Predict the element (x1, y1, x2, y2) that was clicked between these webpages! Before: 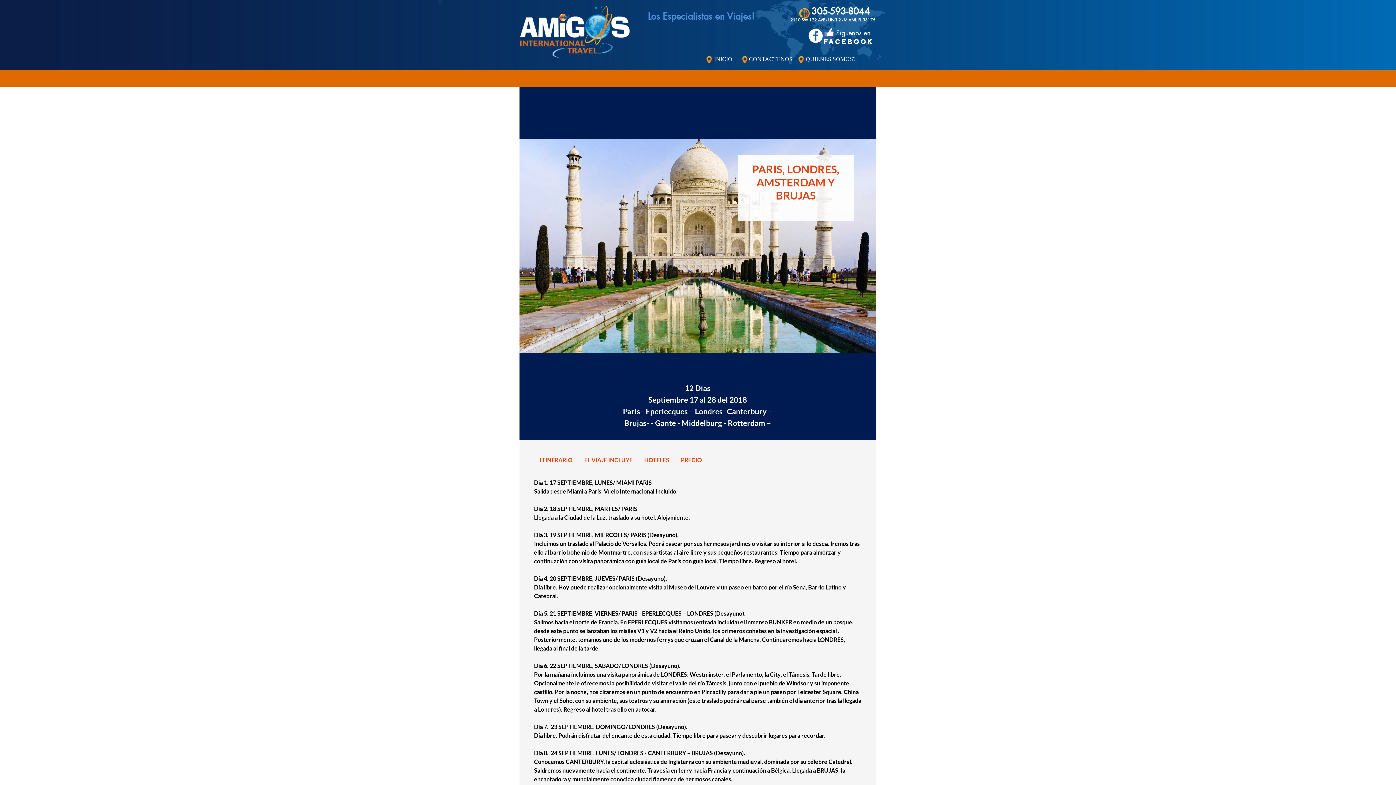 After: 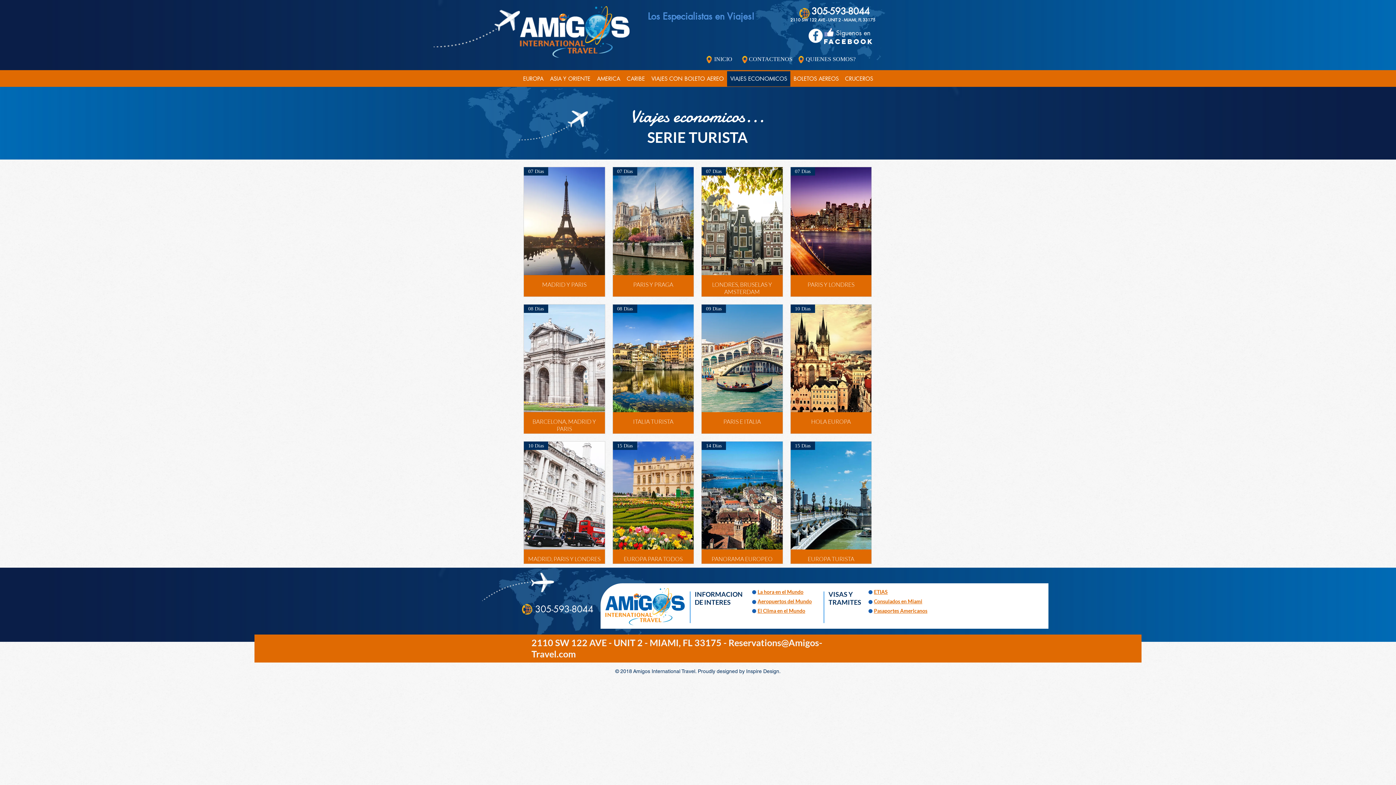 Action: bbox: (727, 71, 790, 86) label: VIAJES ECONOMICOS